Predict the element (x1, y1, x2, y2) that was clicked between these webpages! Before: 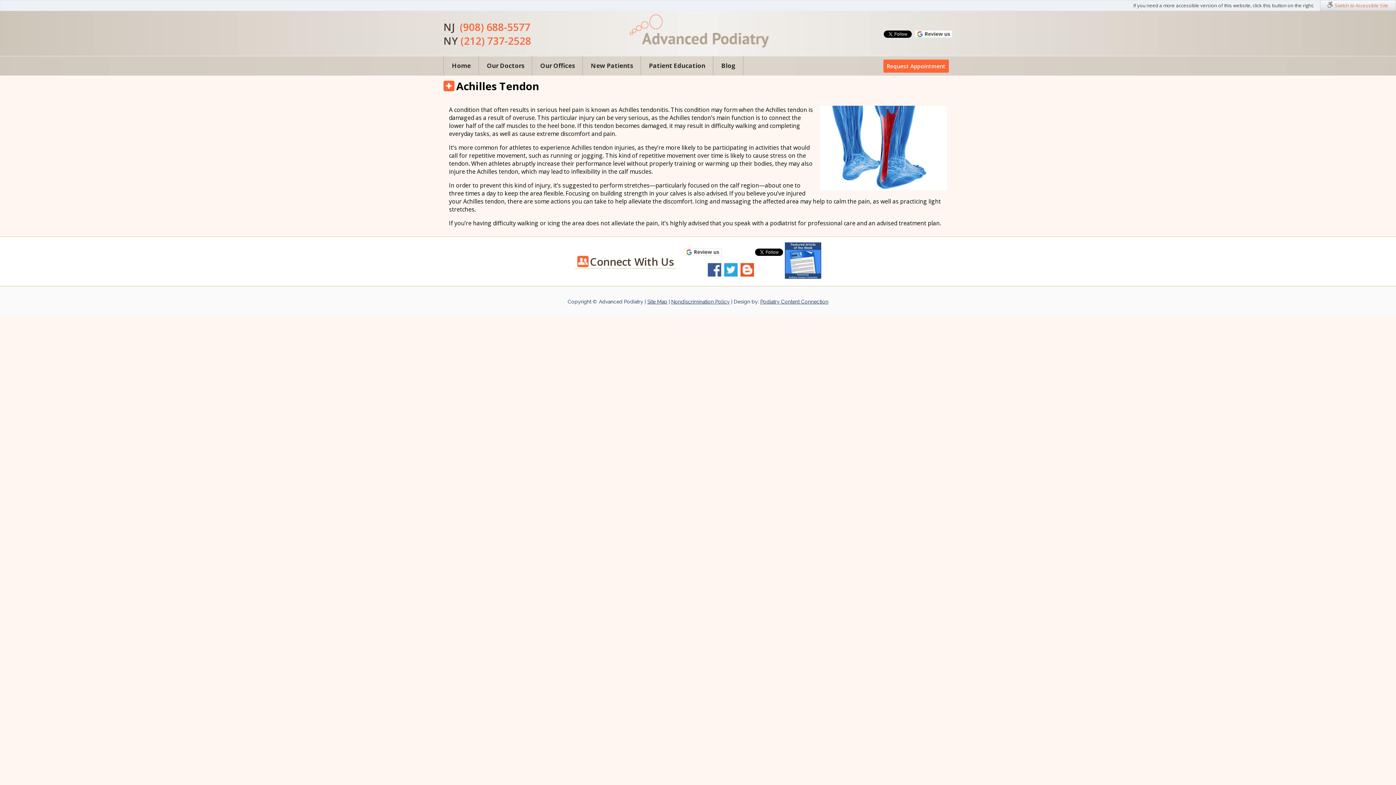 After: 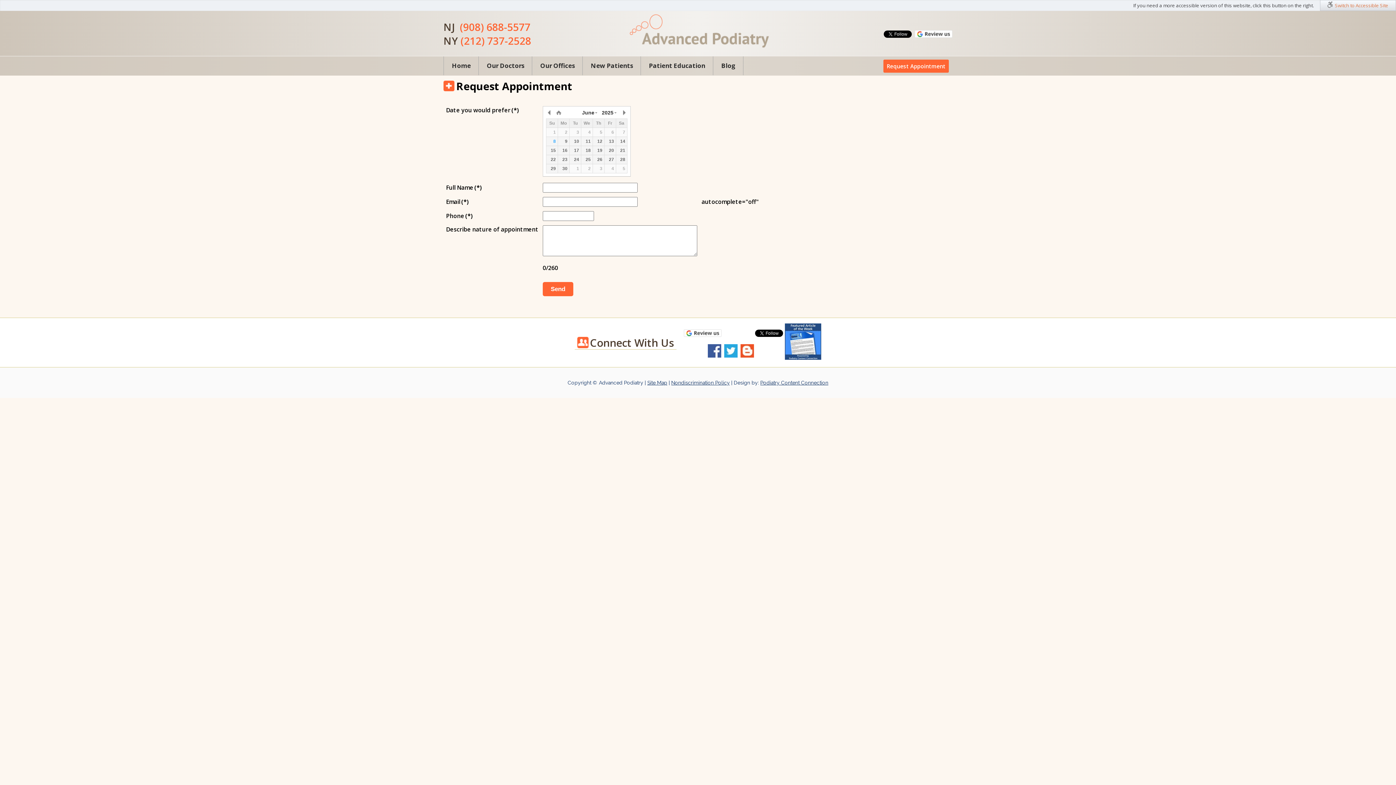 Action: label: Request Appointment bbox: (883, 59, 949, 72)